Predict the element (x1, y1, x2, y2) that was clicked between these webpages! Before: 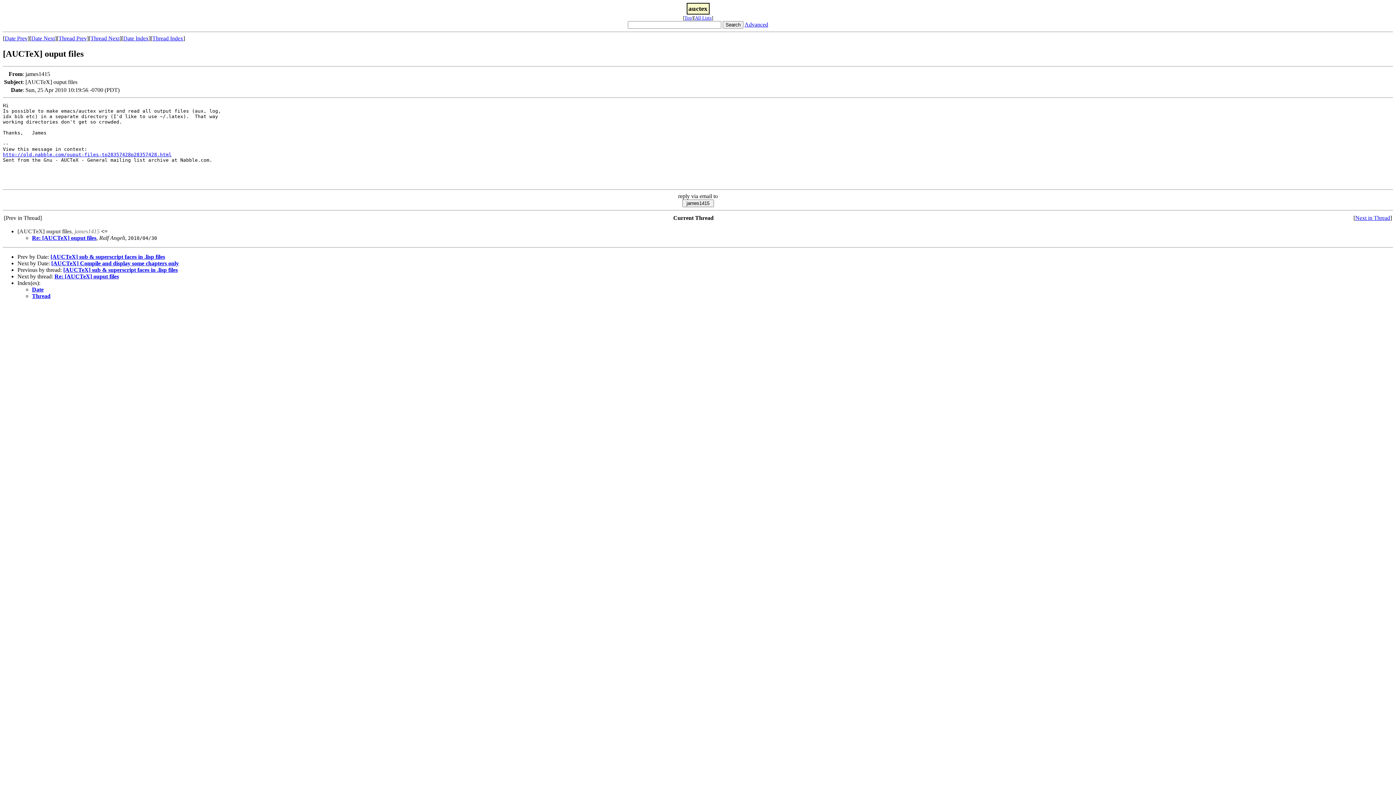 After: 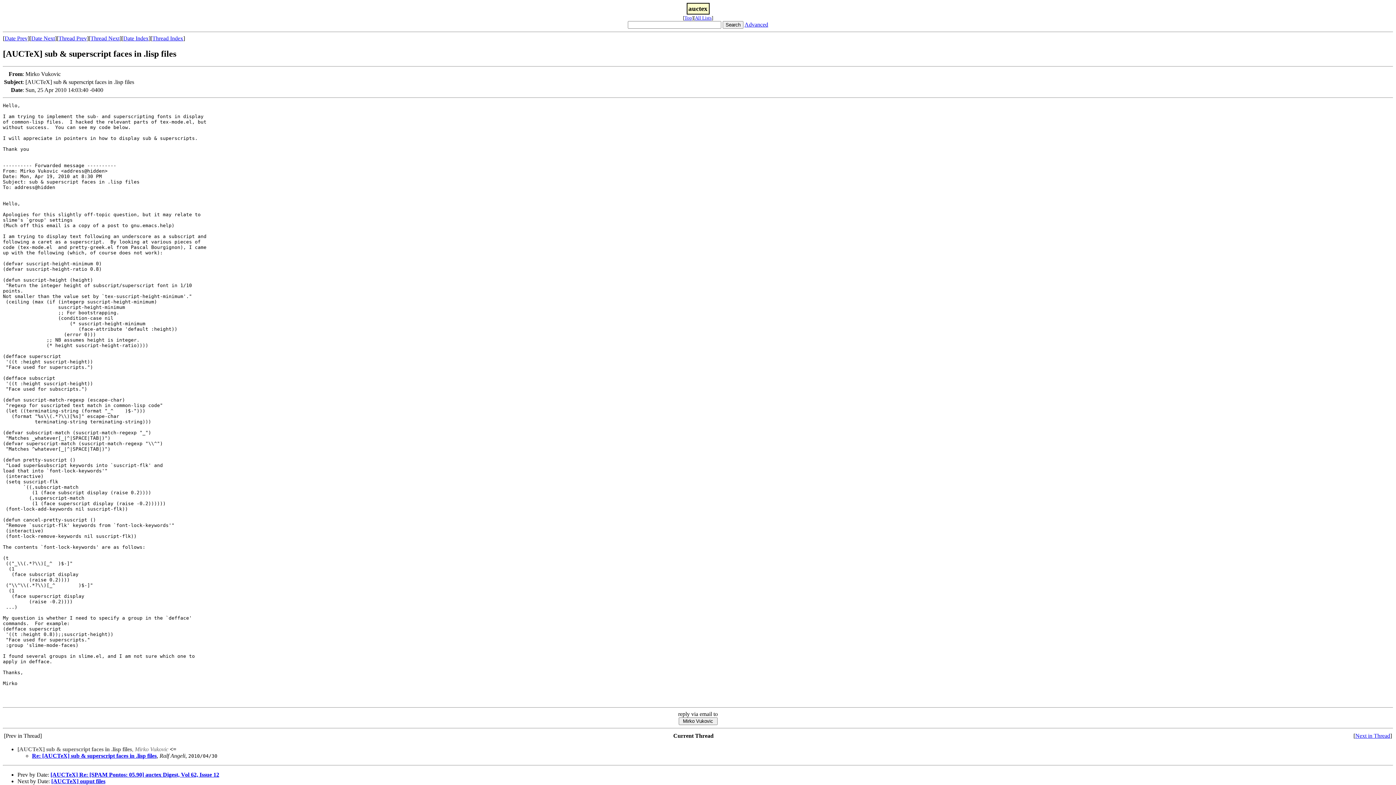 Action: label: Date Prev bbox: (4, 35, 27, 41)